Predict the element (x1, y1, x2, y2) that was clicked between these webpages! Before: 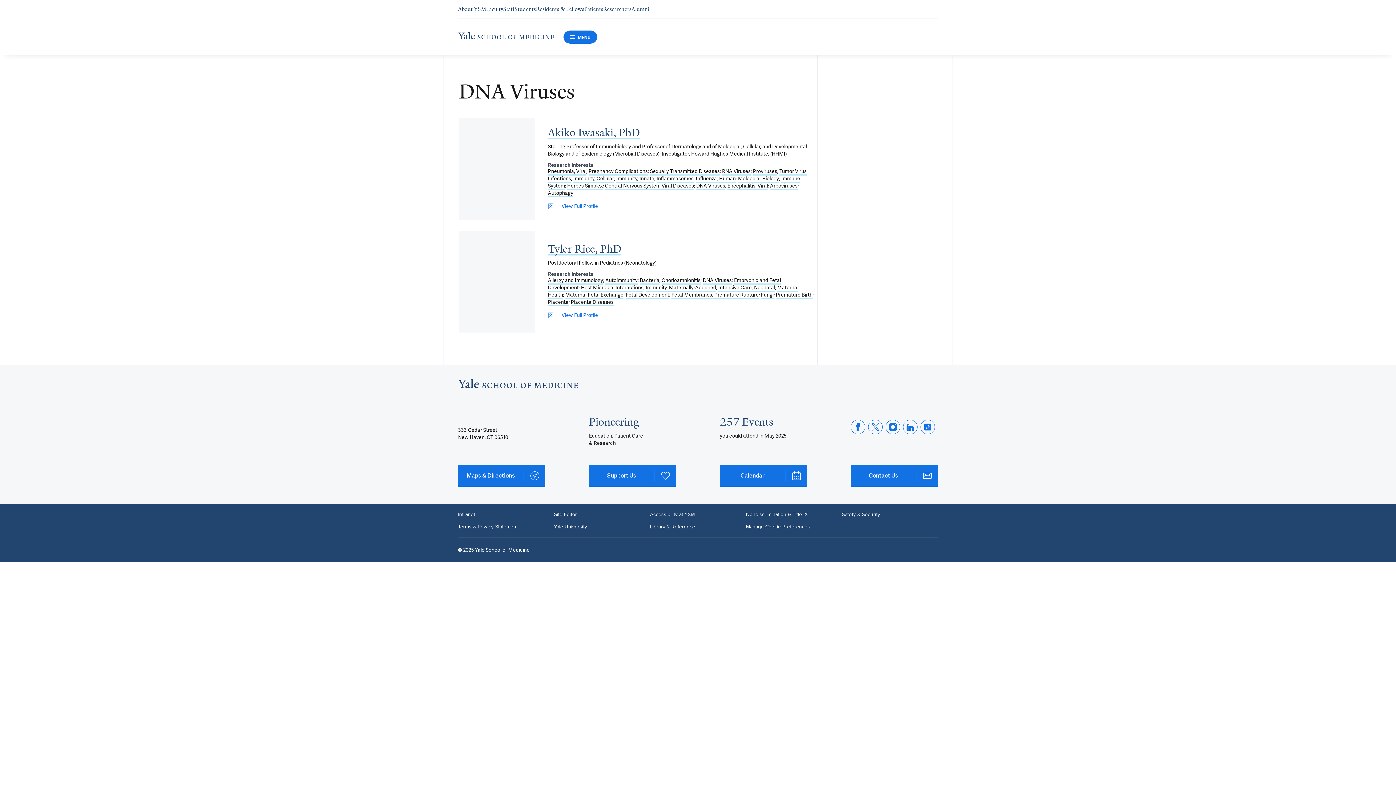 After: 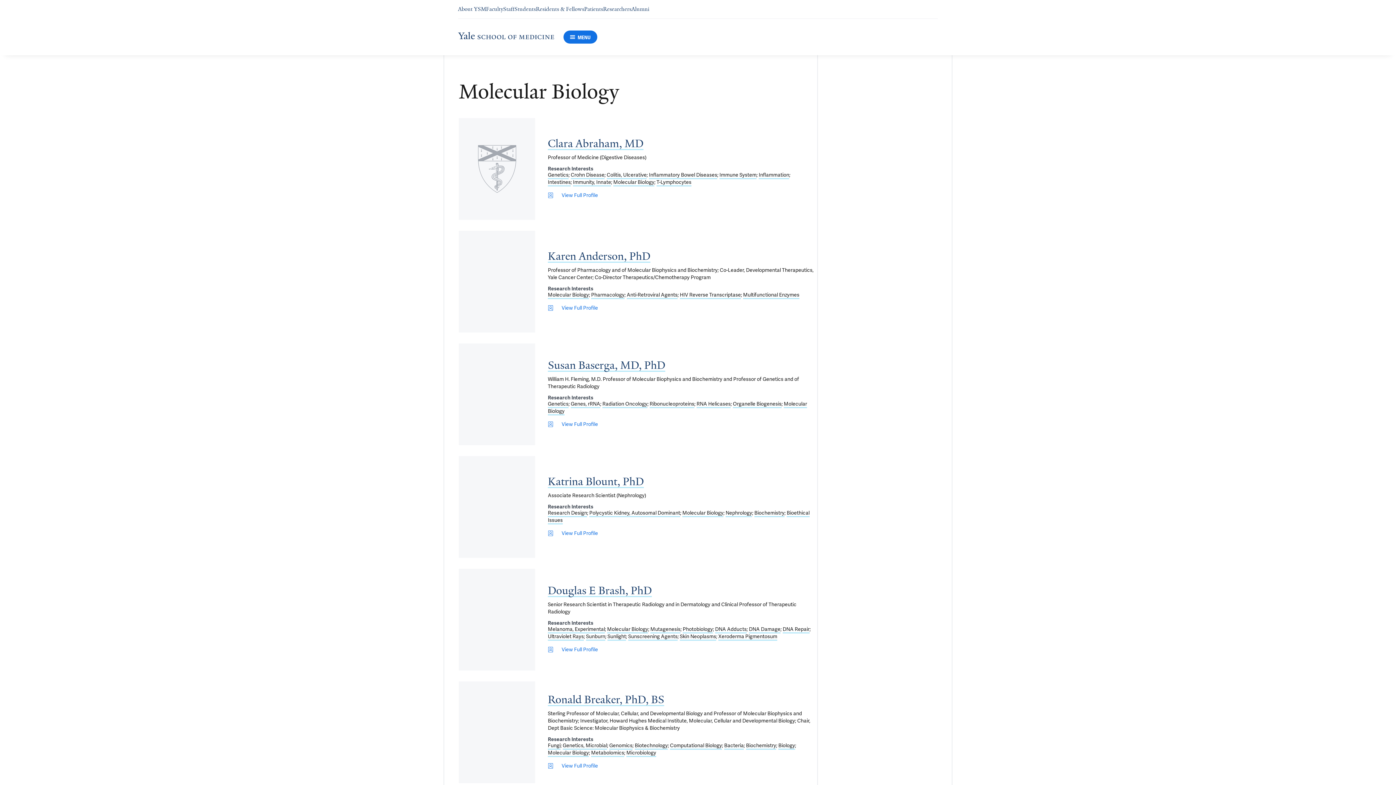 Action: label: Molecular Biology bbox: (738, 174, 779, 183)